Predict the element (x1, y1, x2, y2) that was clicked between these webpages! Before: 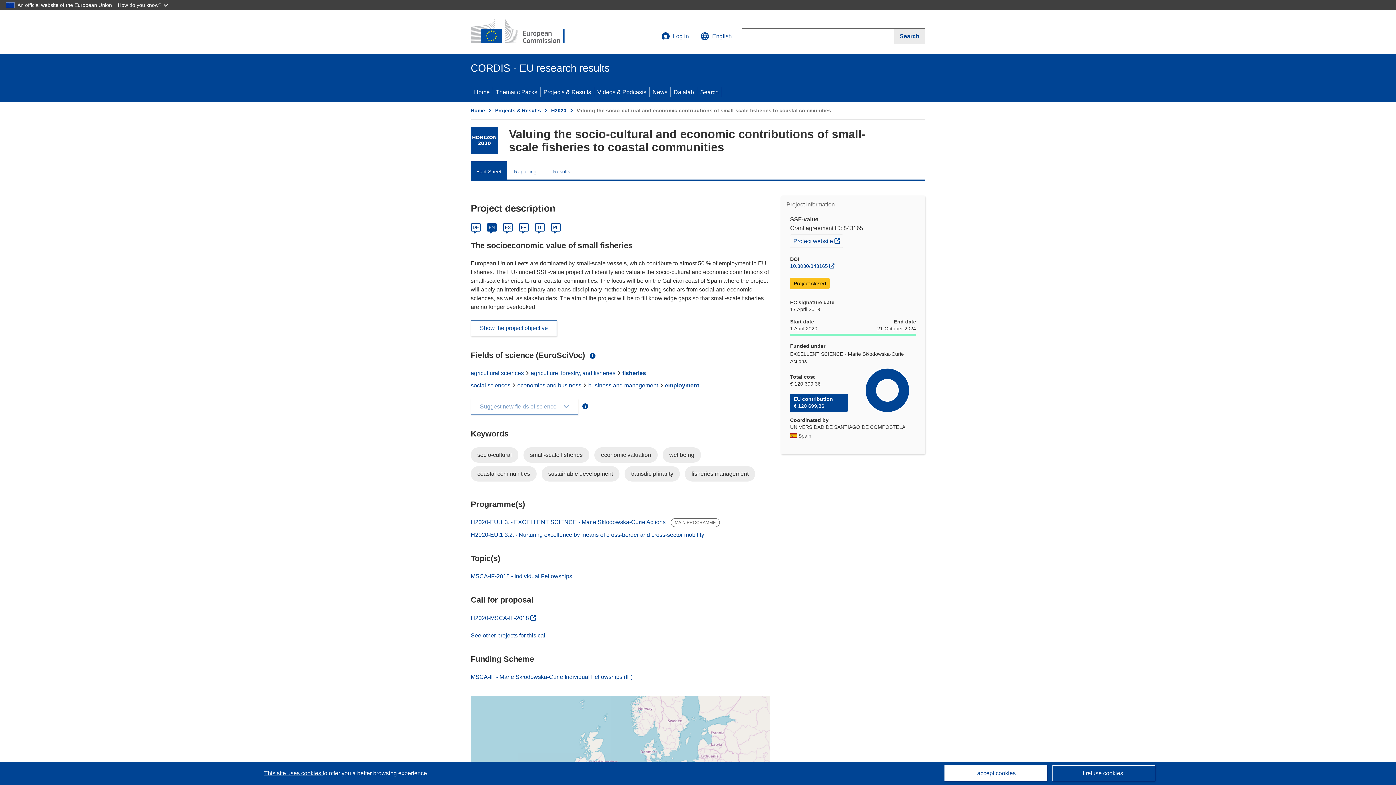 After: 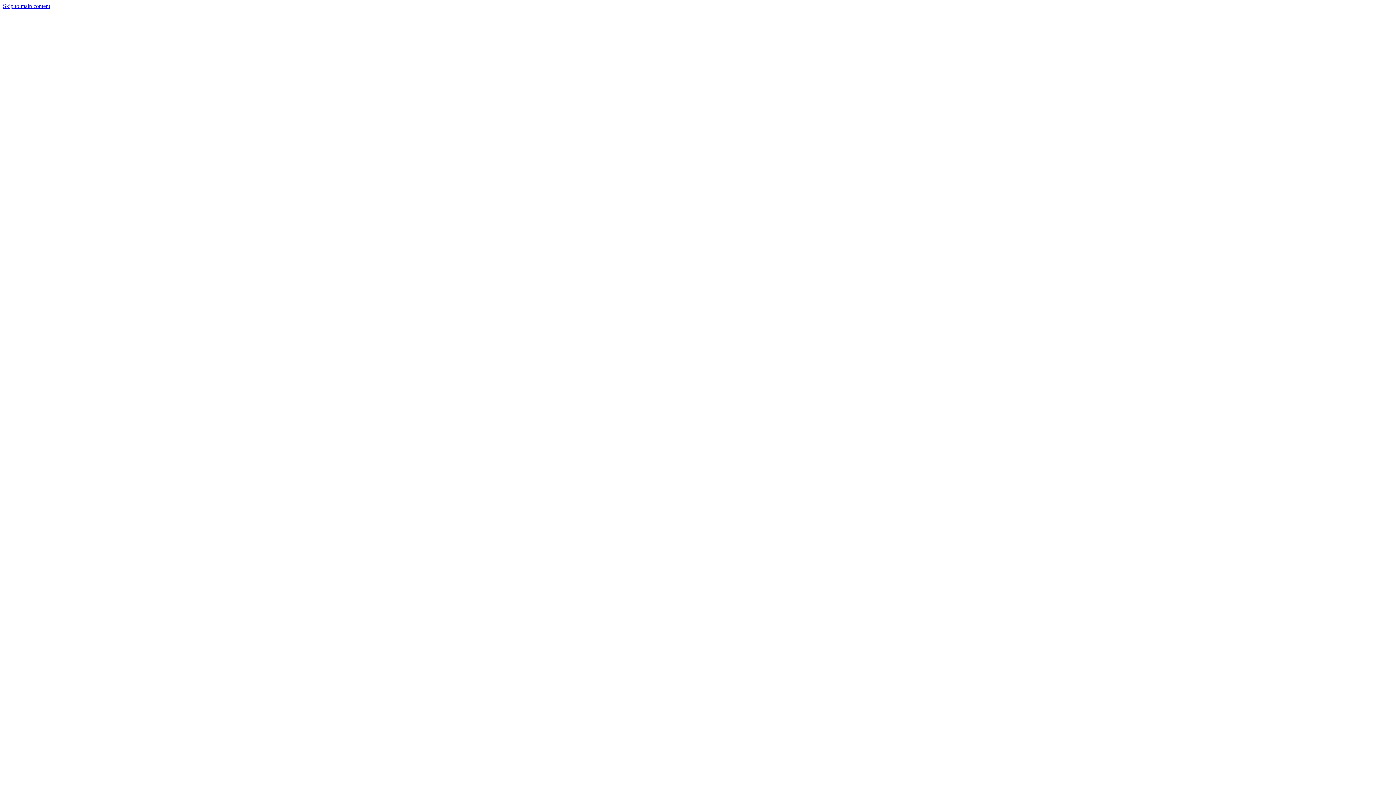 Action: label: Log in bbox: (655, 27, 694, 45)